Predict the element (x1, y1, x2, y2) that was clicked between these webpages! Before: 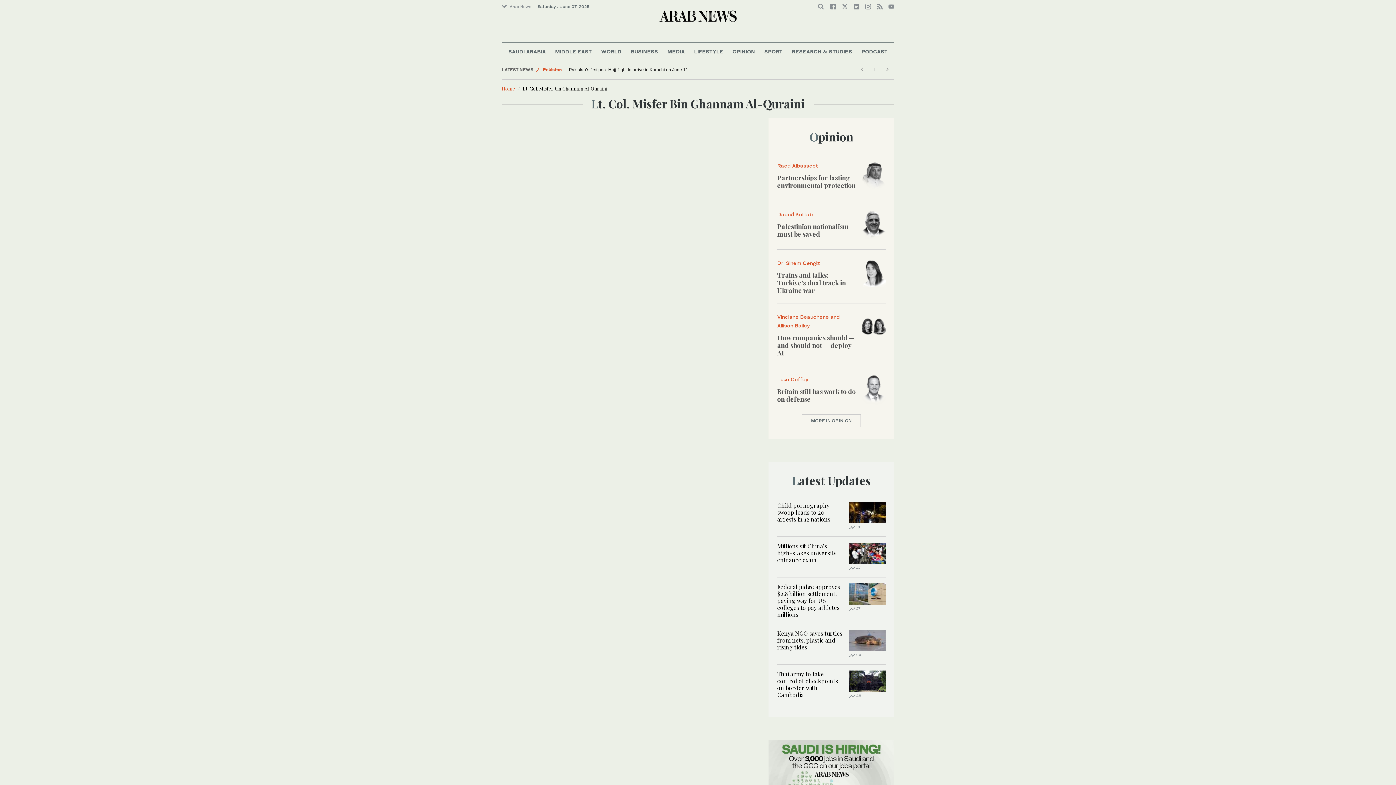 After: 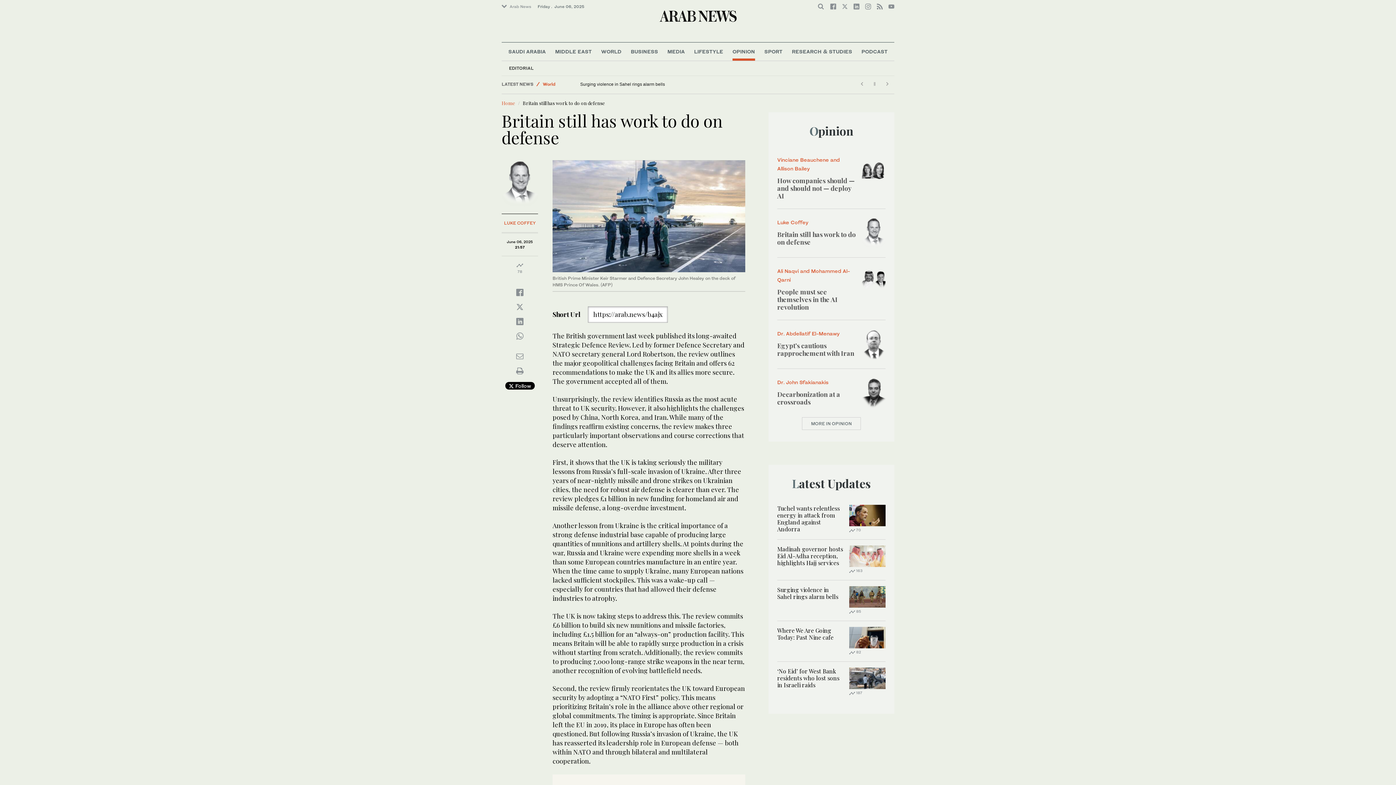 Action: bbox: (777, 387, 856, 403) label: Britain still has work to do on defense